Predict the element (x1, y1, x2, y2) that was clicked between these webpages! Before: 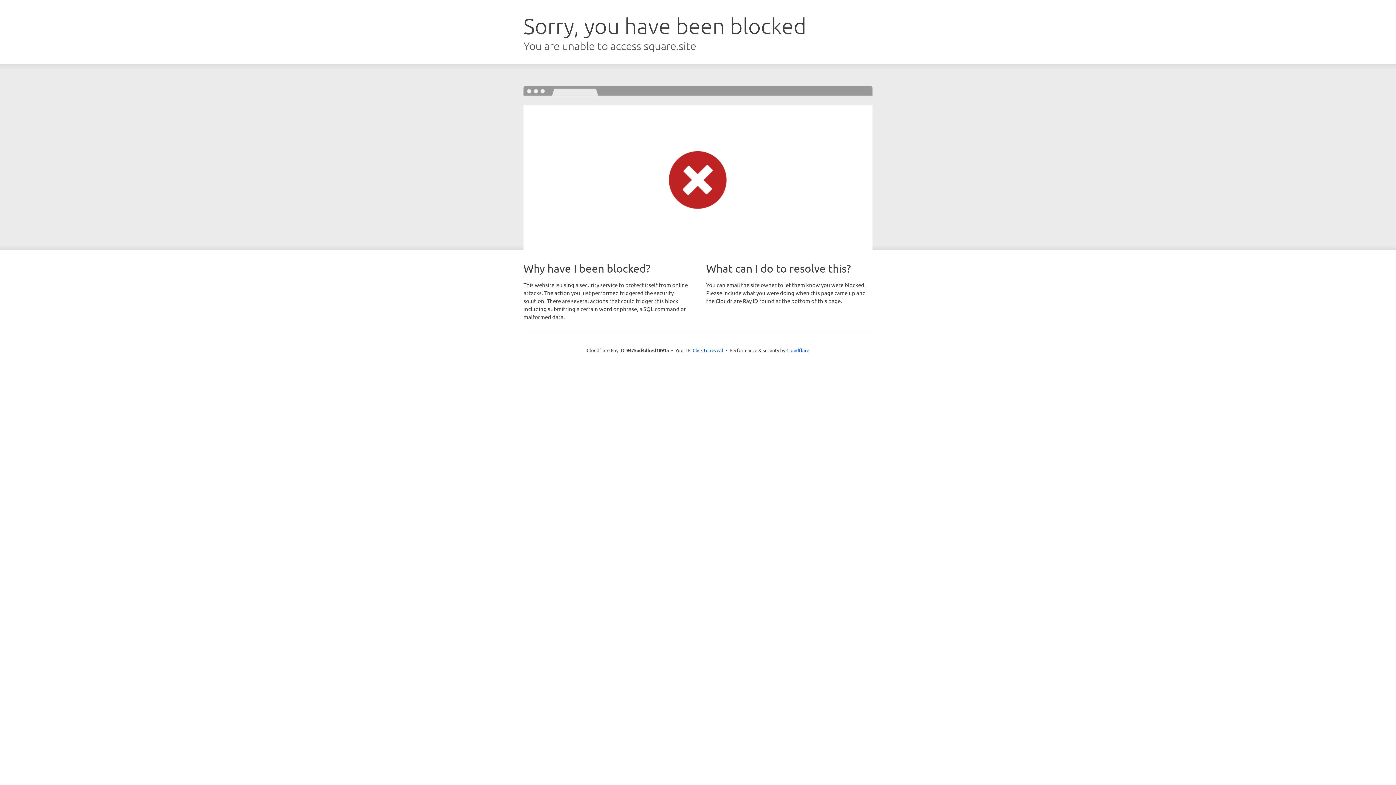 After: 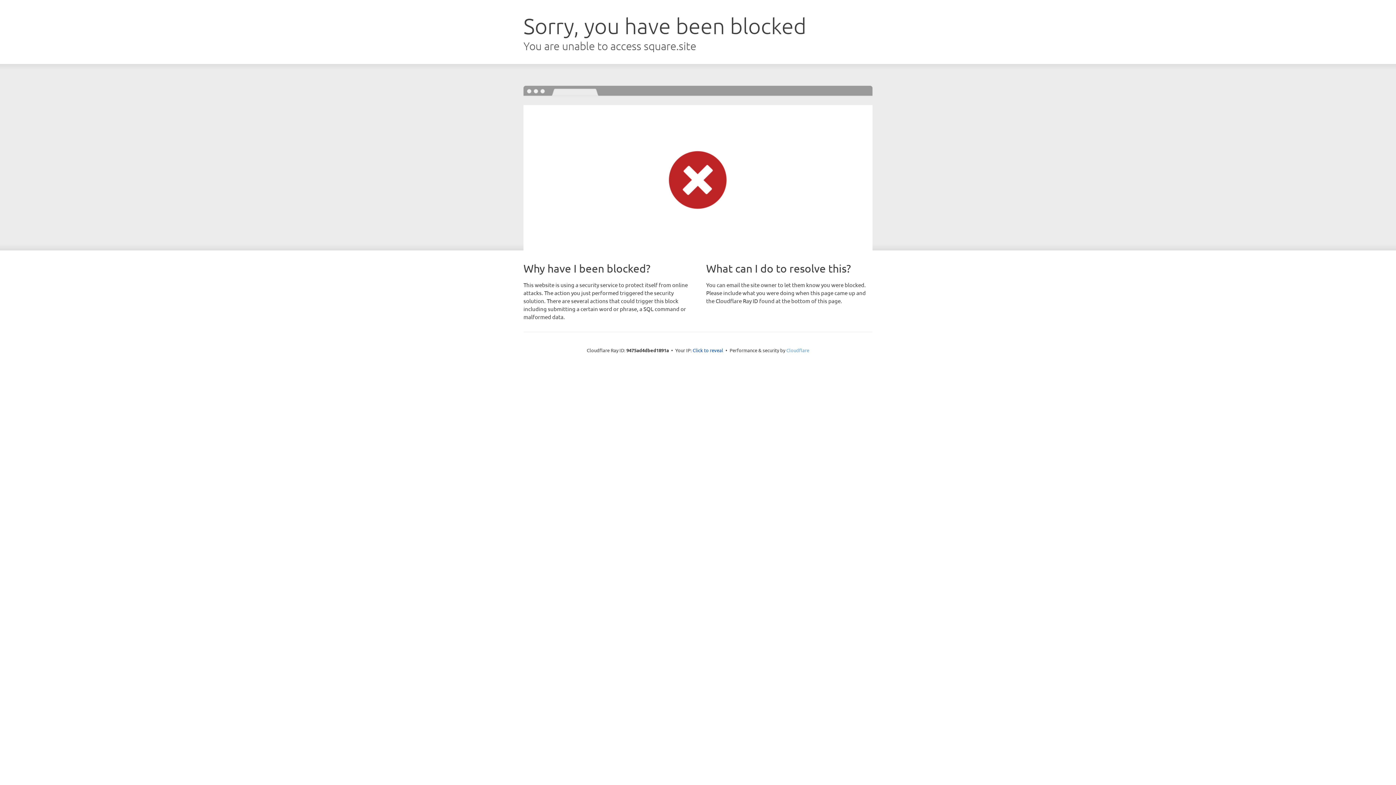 Action: label: Cloudflare bbox: (786, 347, 809, 353)